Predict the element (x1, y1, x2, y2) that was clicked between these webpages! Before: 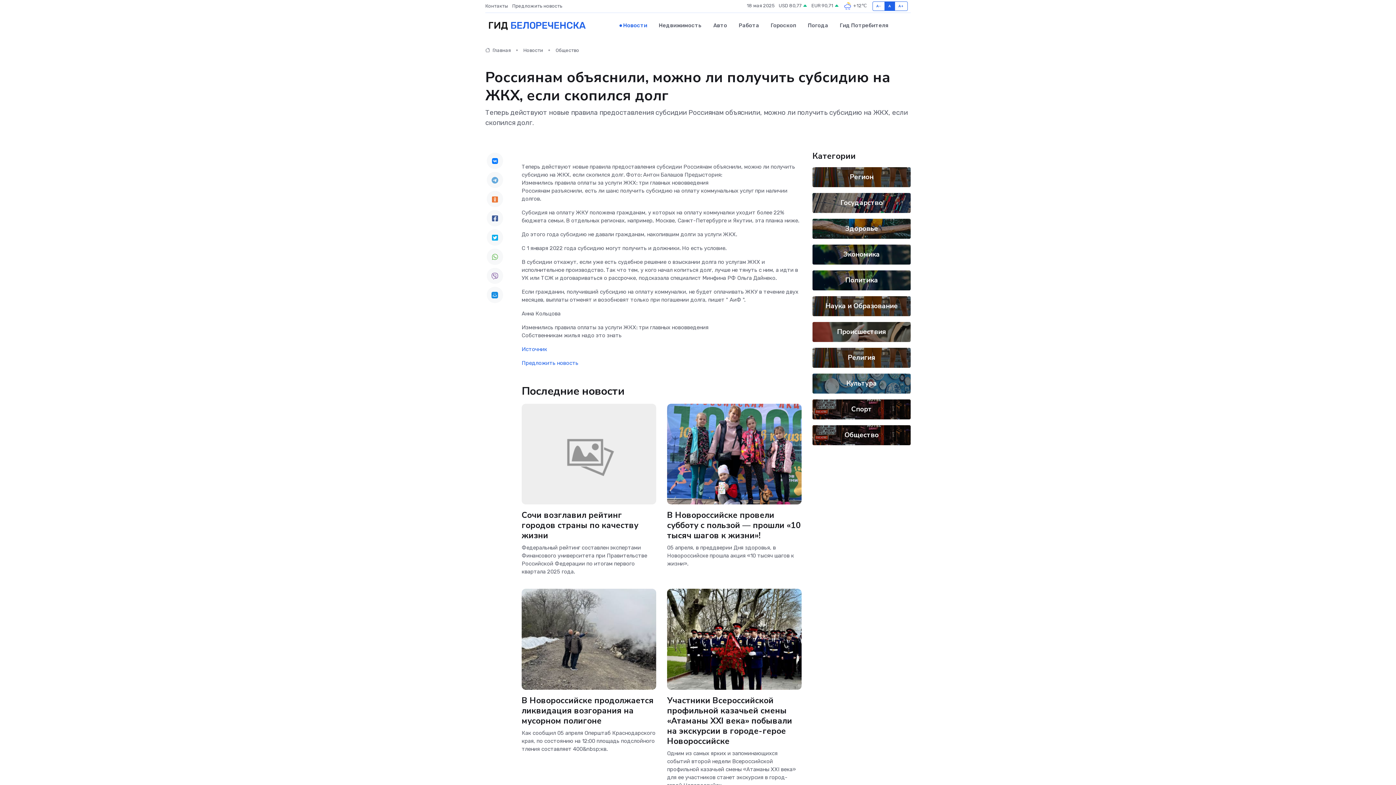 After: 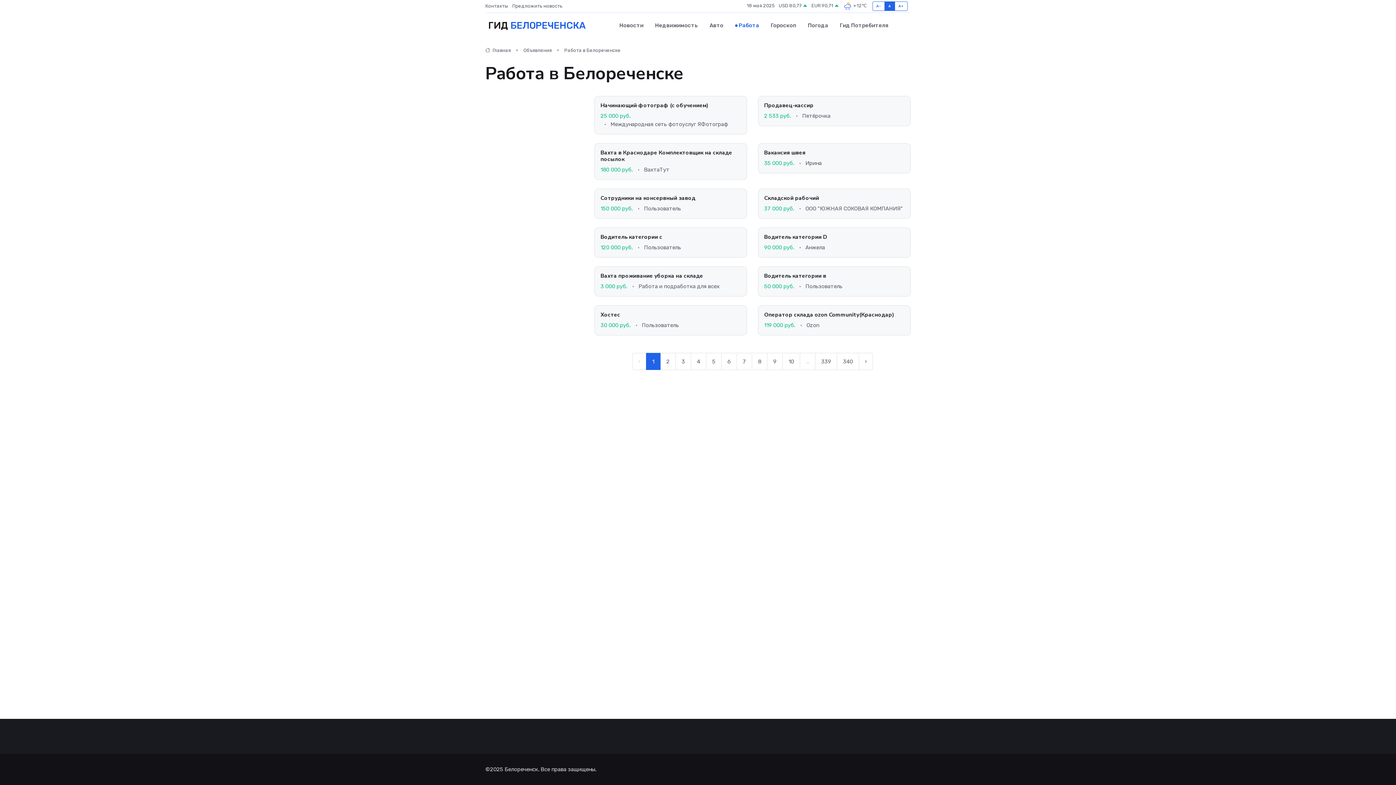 Action: label: Работа bbox: (733, 14, 765, 36)